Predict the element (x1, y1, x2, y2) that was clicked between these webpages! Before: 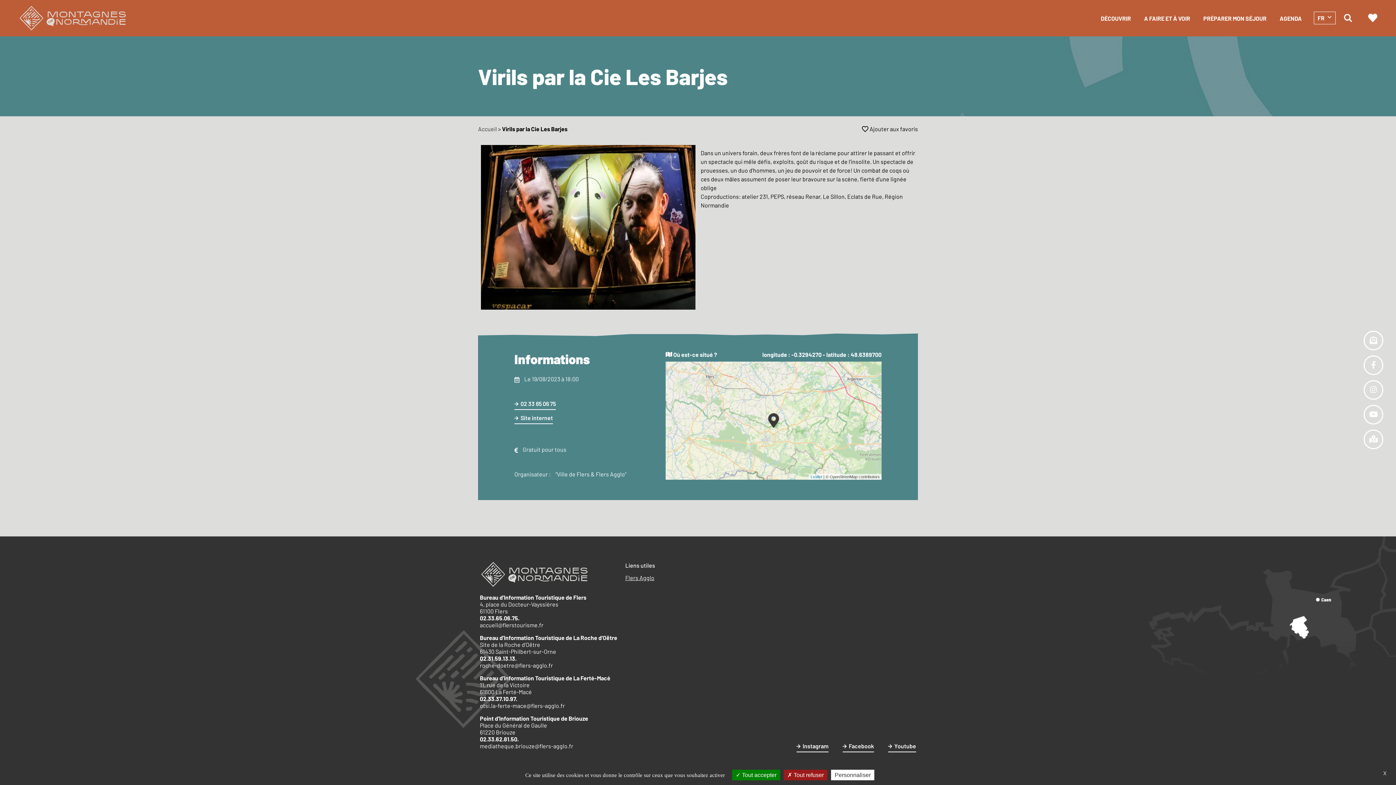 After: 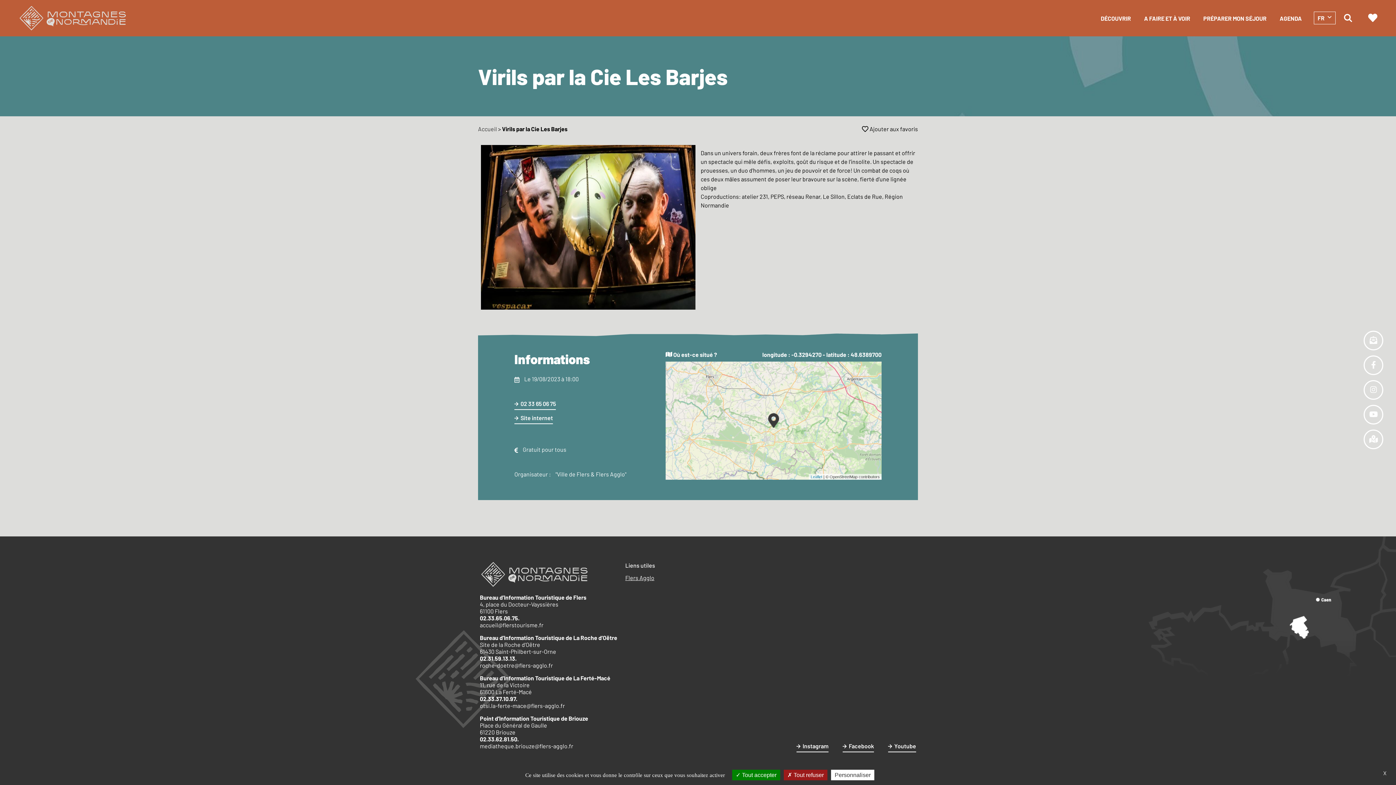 Action: bbox: (514, 414, 553, 424) label: Site internet